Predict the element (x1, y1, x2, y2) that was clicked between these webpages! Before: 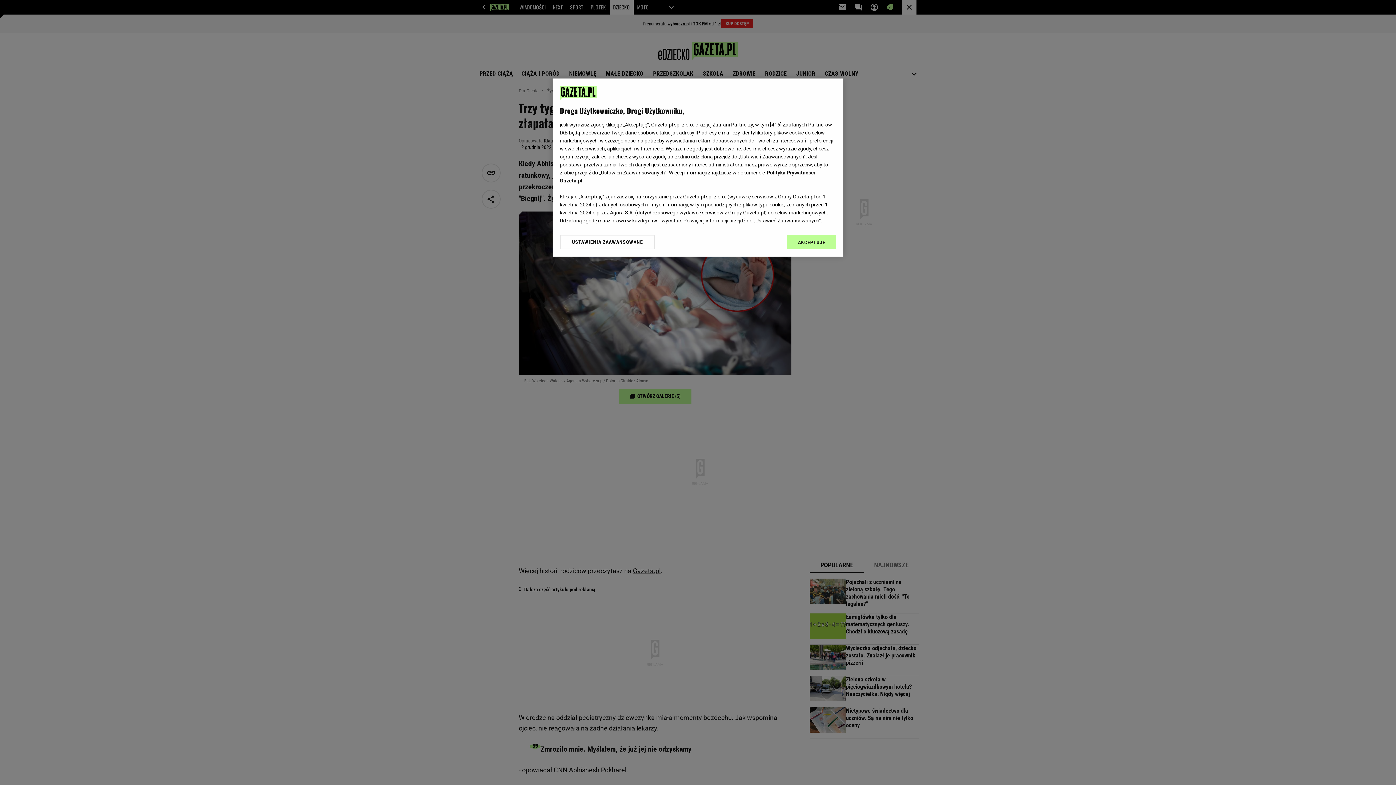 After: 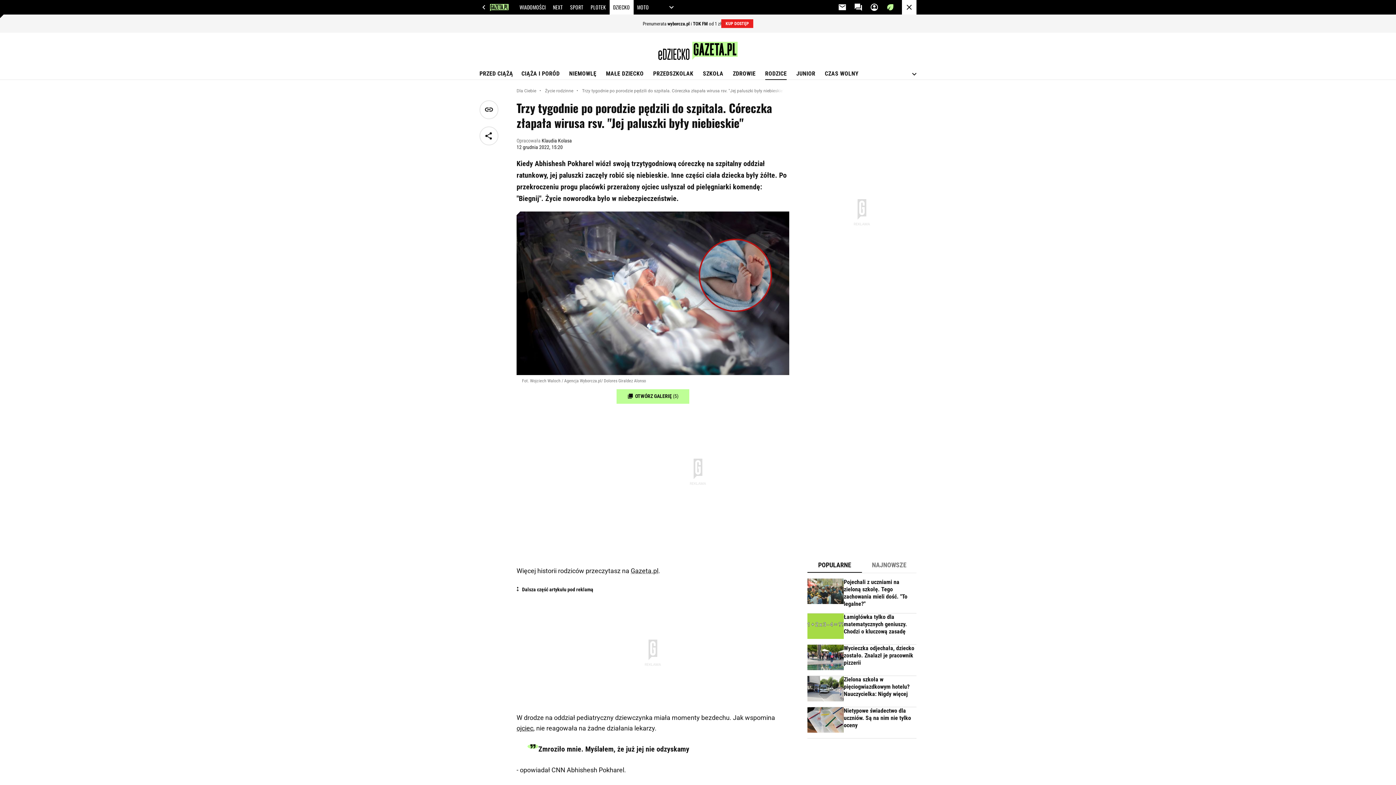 Action: label: AKCEPTUJĘ bbox: (787, 234, 836, 249)